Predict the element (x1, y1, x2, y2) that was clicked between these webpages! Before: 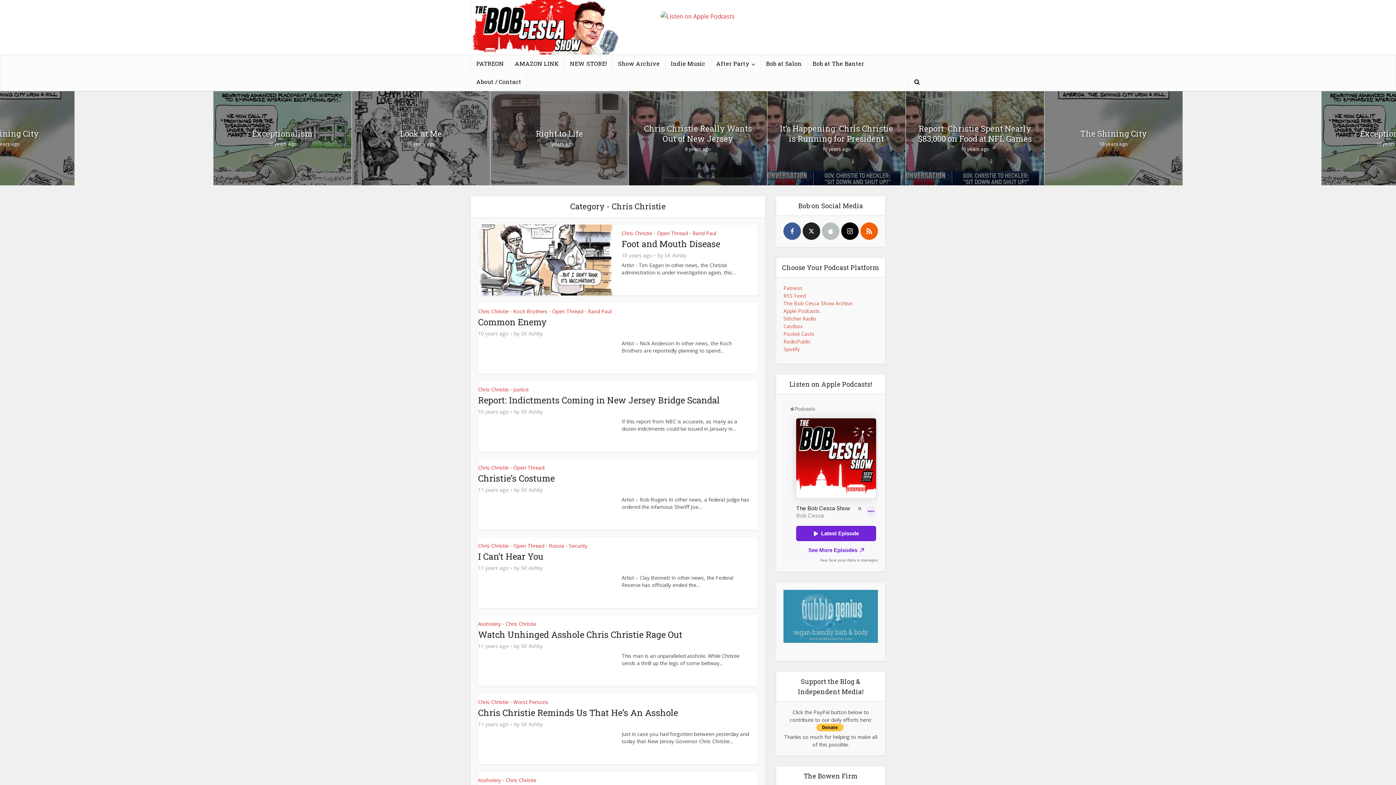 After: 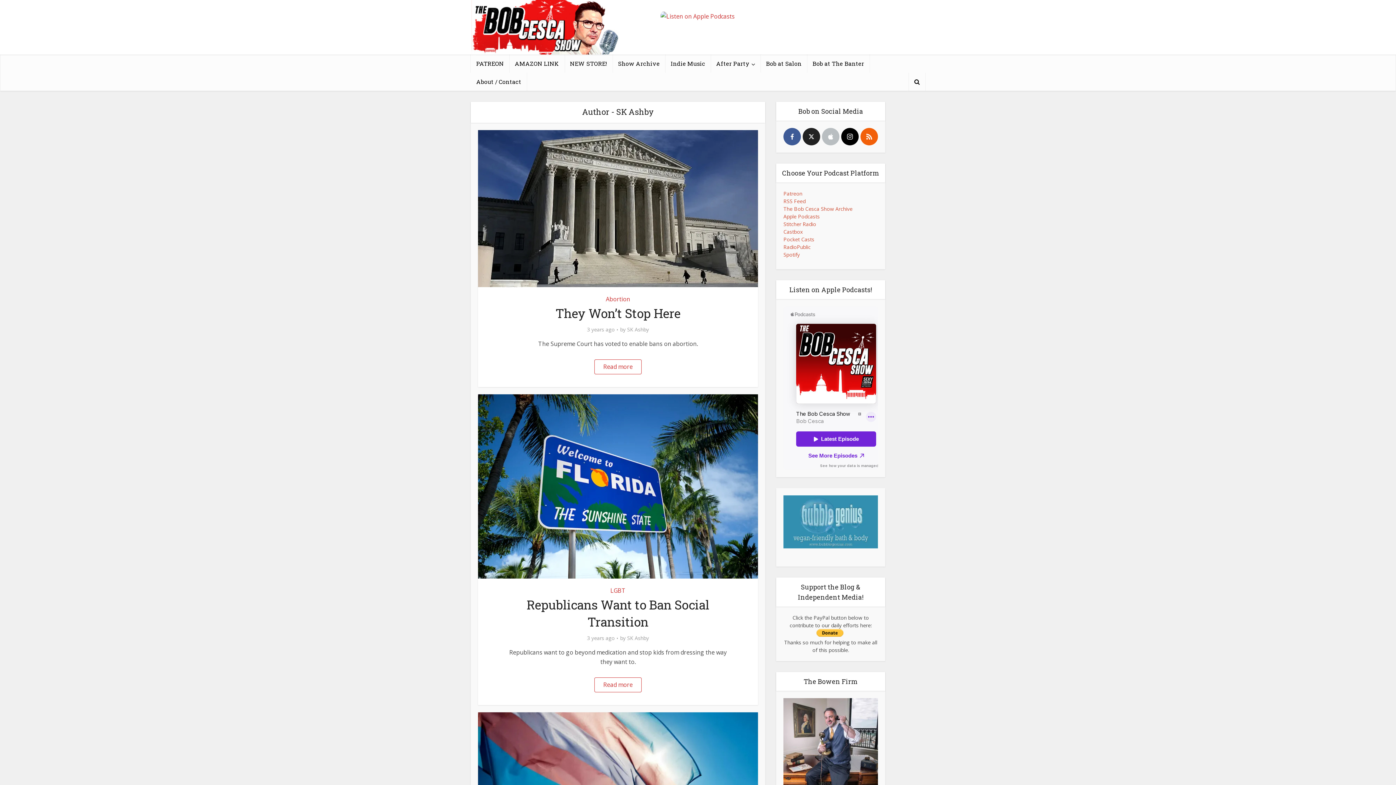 Action: bbox: (521, 643, 542, 649) label: SK Ashby